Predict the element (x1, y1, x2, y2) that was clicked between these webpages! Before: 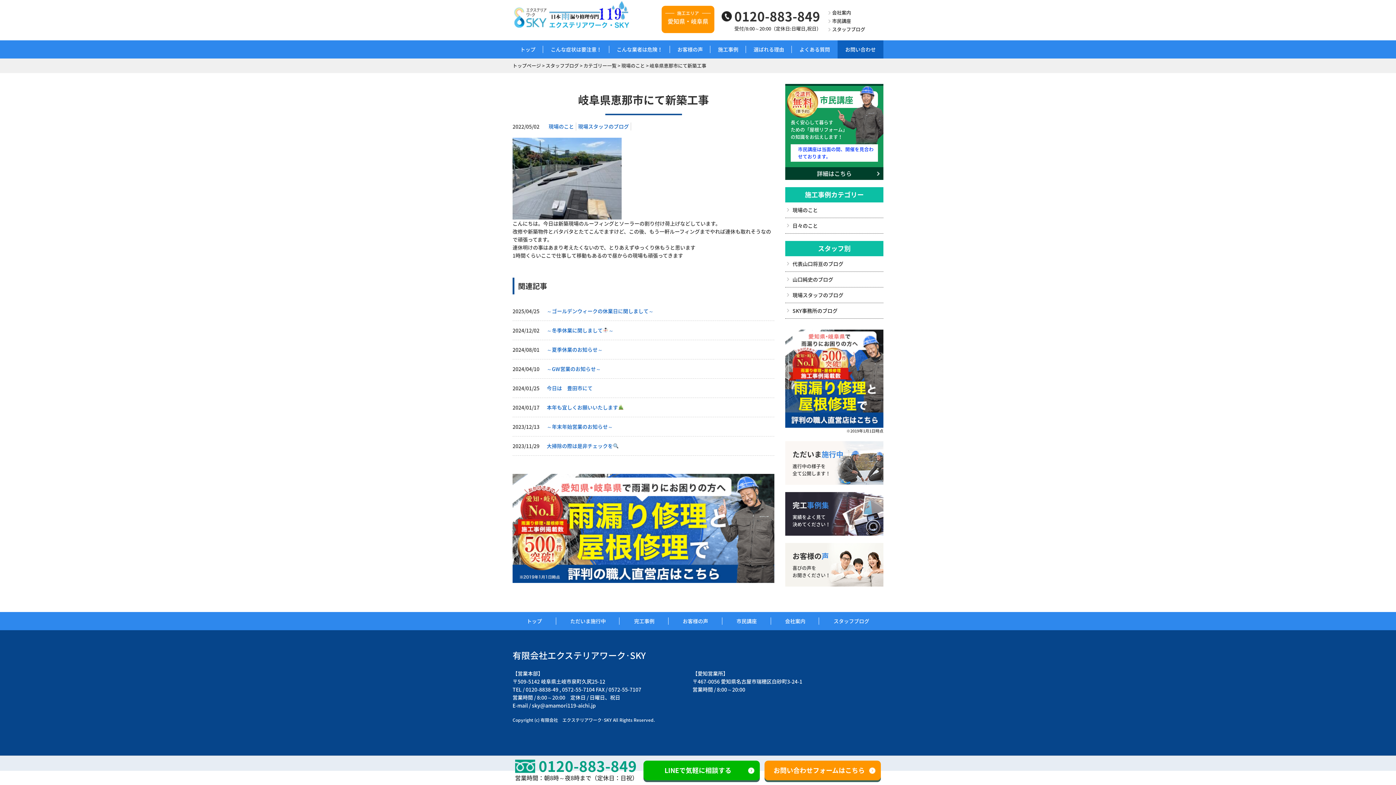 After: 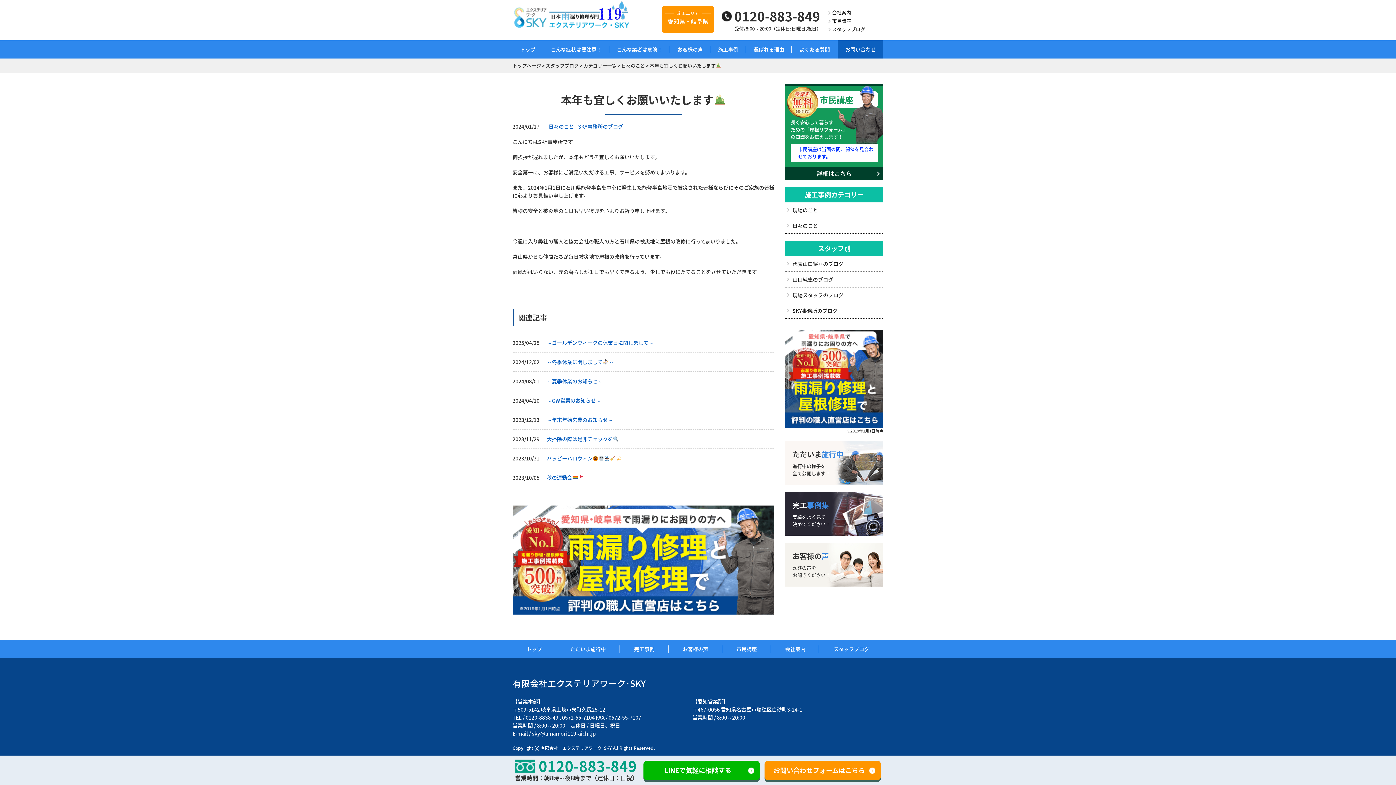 Action: bbox: (546, 404, 623, 411) label: 本年も宜しくお願いいたします